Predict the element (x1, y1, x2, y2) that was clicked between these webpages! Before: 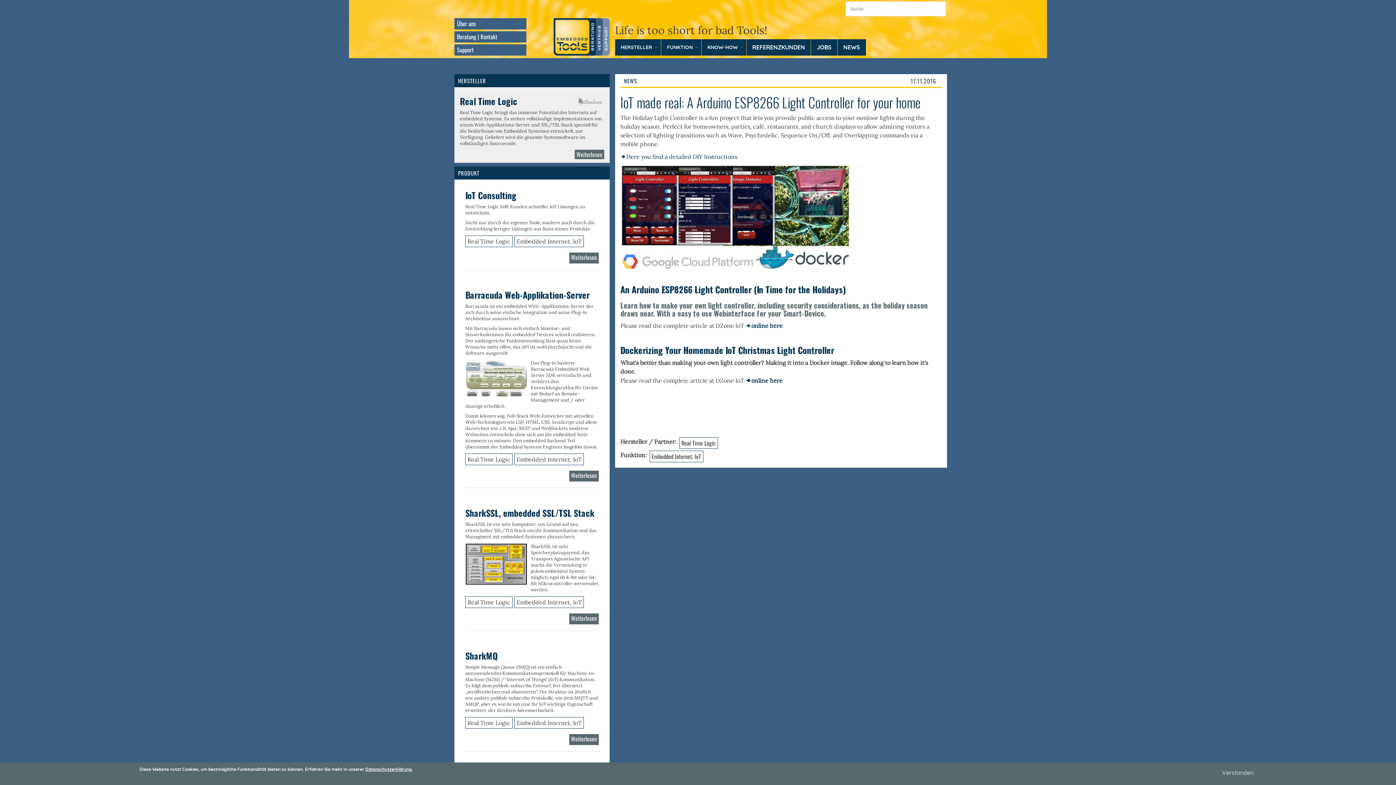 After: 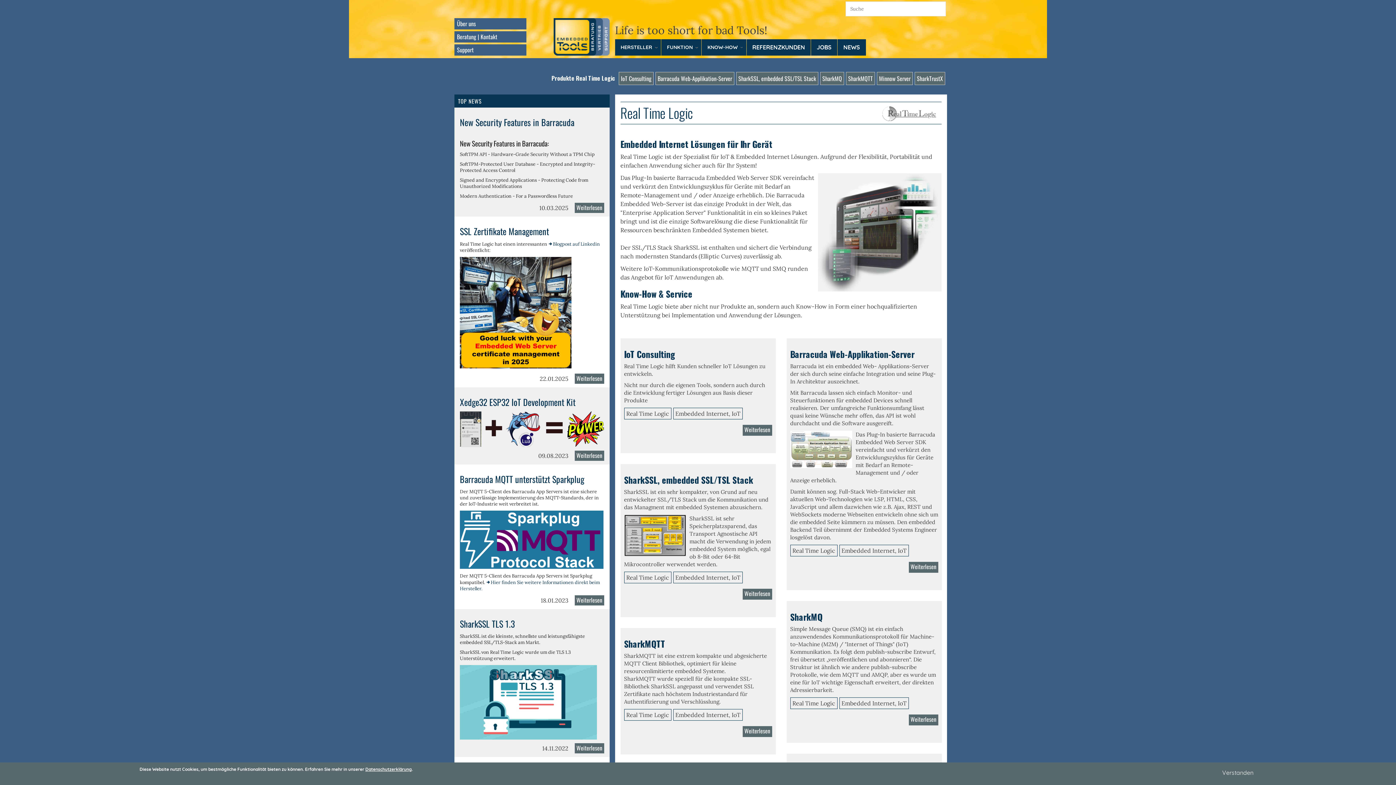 Action: label: Weiterlesen
über Real Time Logic bbox: (574, 149, 604, 160)